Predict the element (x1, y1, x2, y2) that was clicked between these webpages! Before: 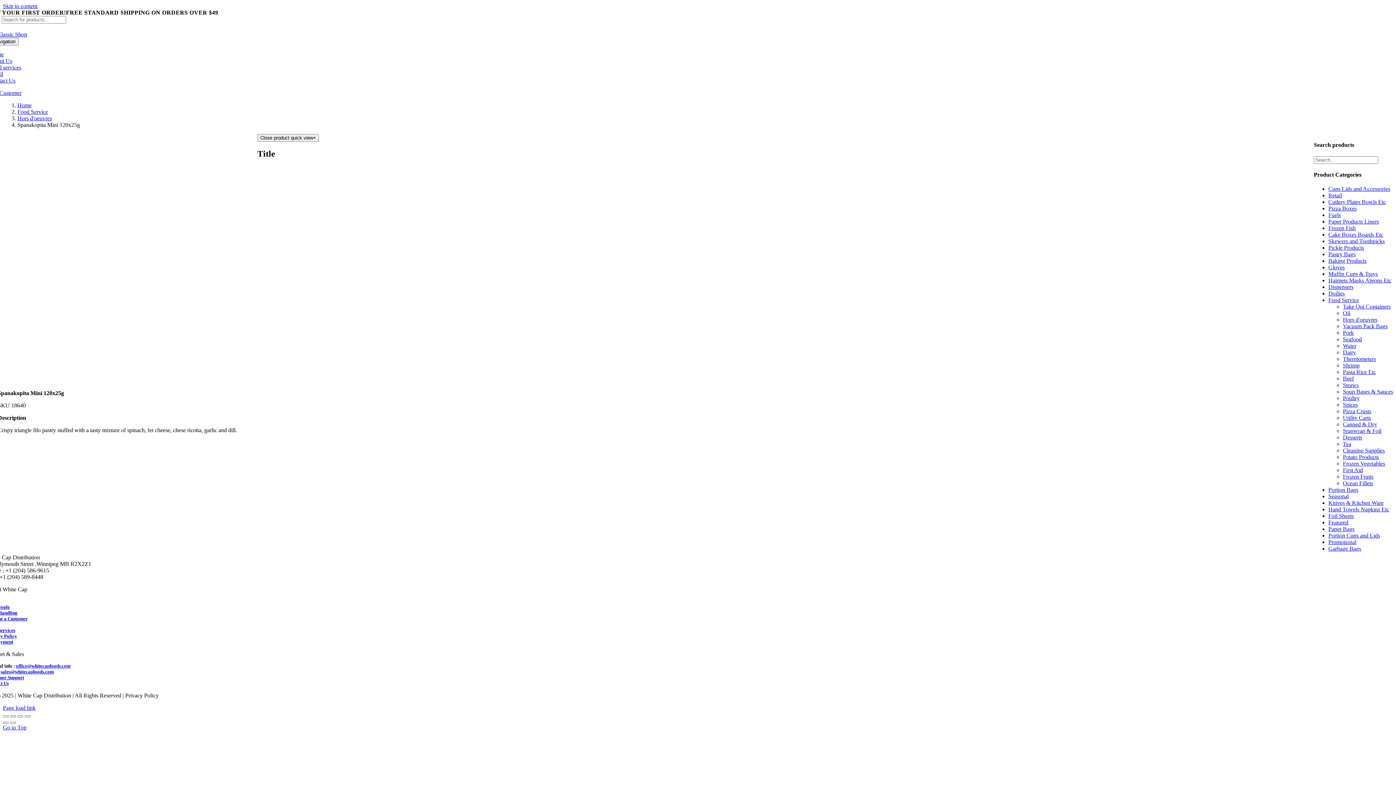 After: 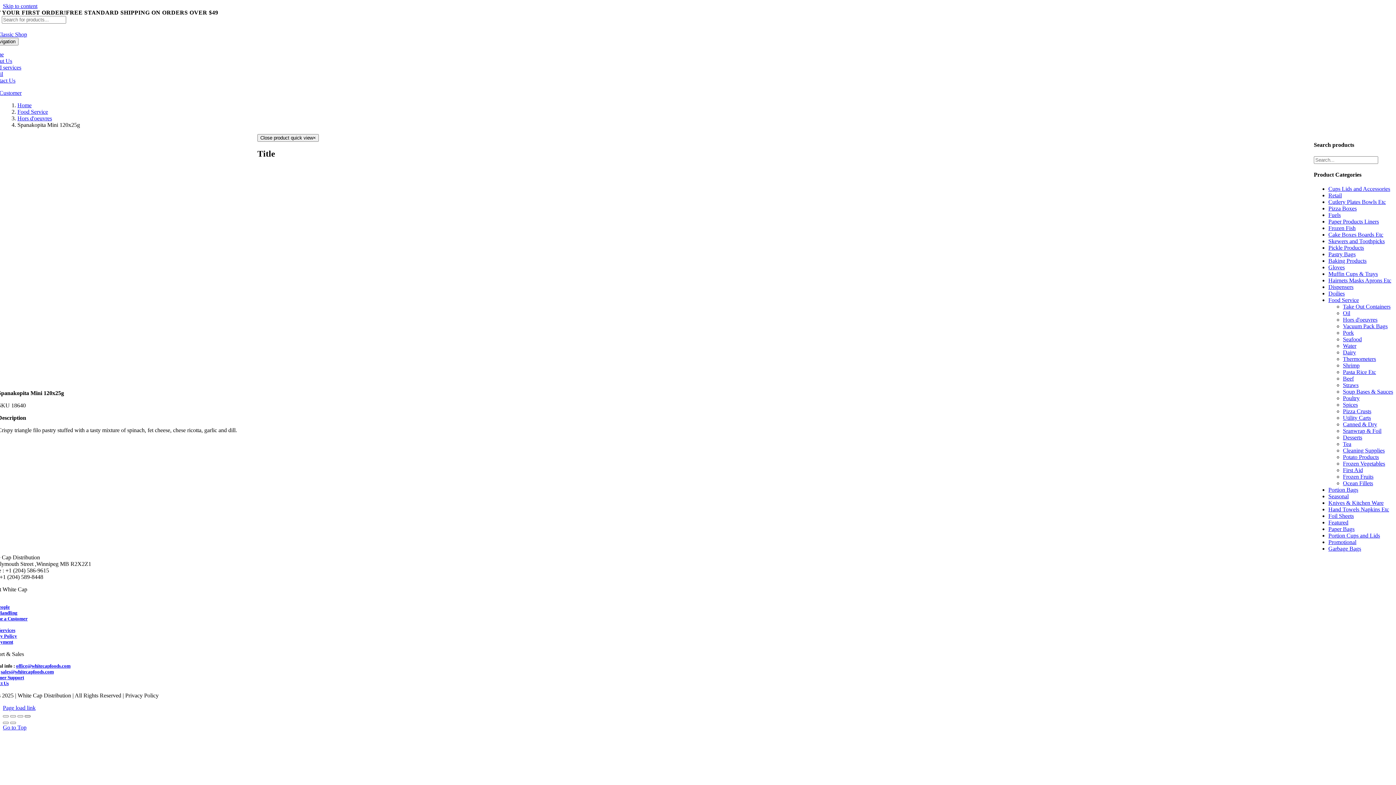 Action: bbox: (24, 715, 30, 717) label: Zoom in/out